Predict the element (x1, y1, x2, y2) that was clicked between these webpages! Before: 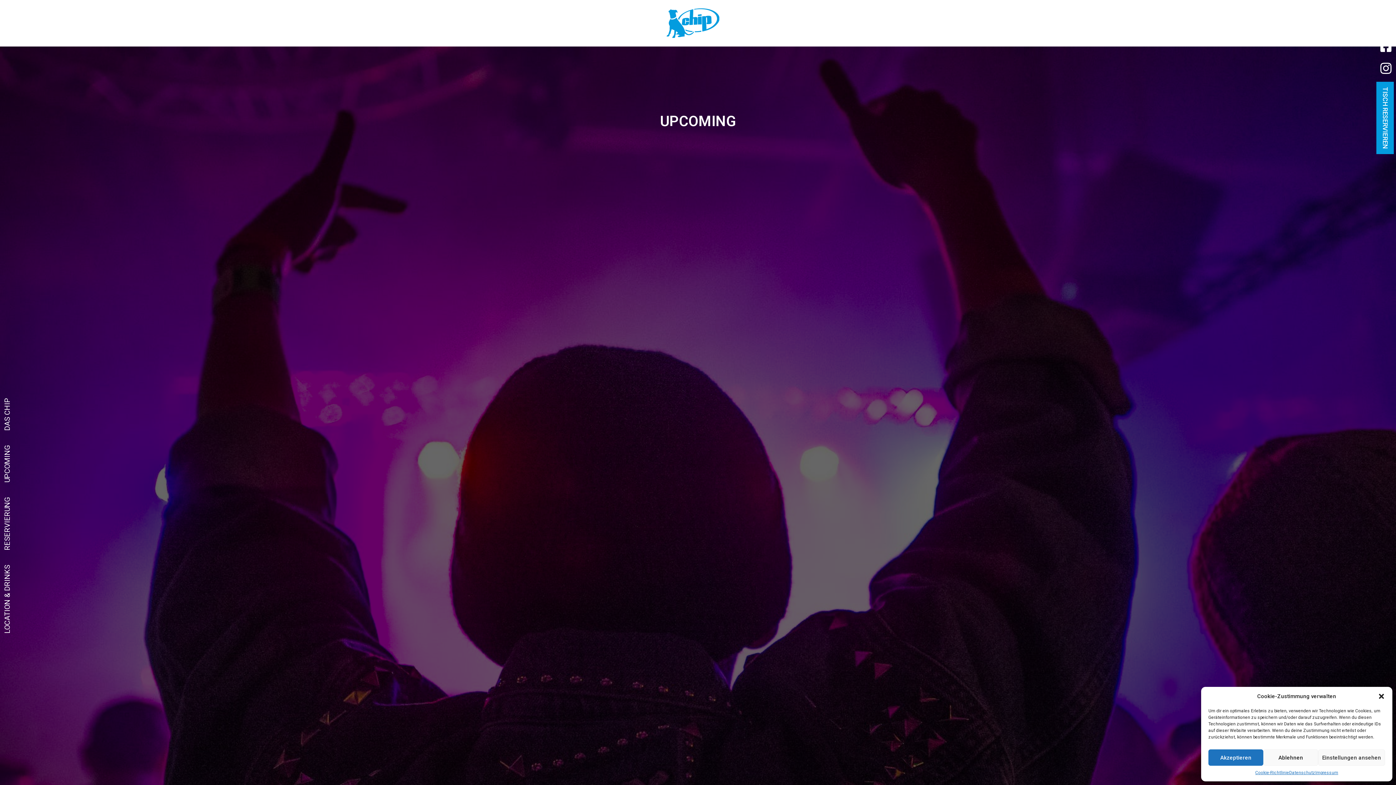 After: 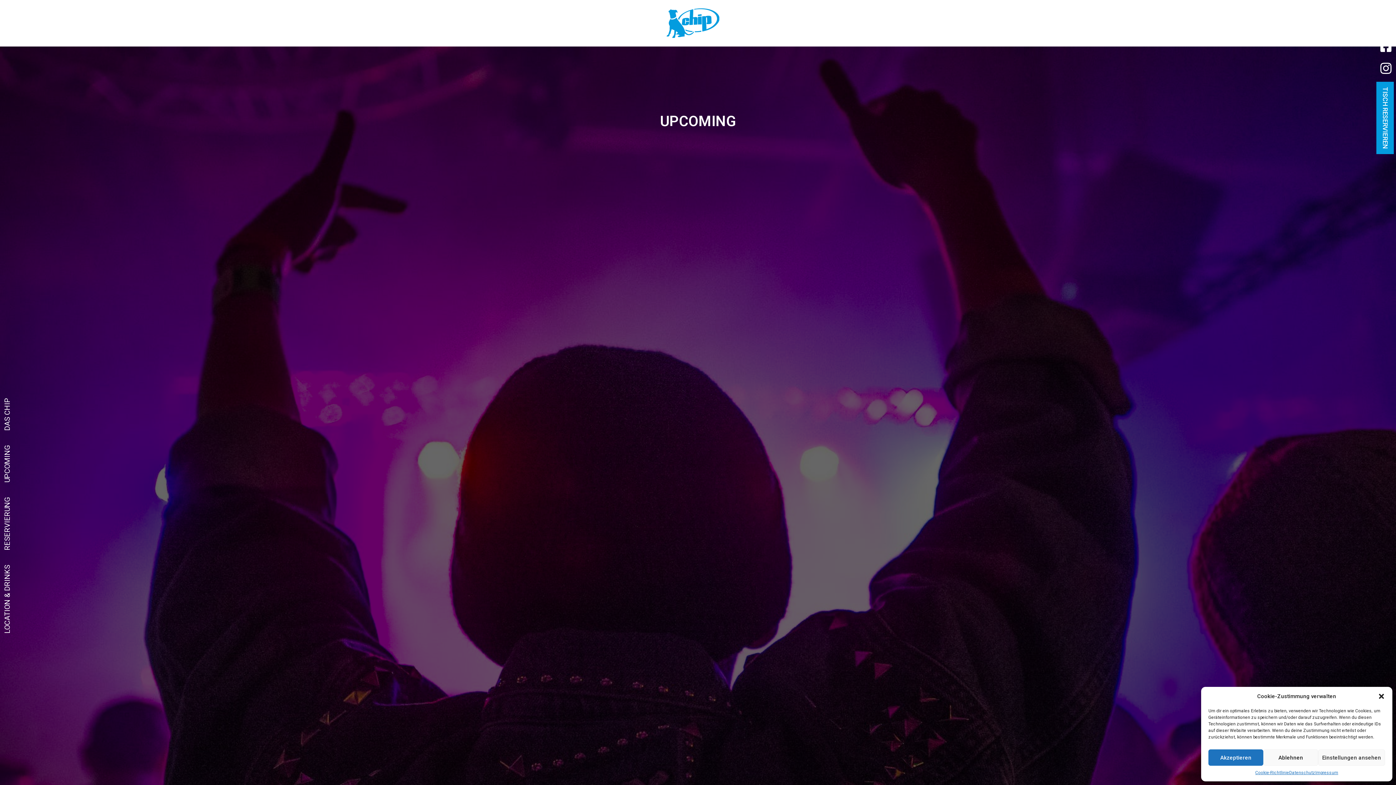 Action: label: RESERVIERUNG bbox: (1, 497, 12, 550)